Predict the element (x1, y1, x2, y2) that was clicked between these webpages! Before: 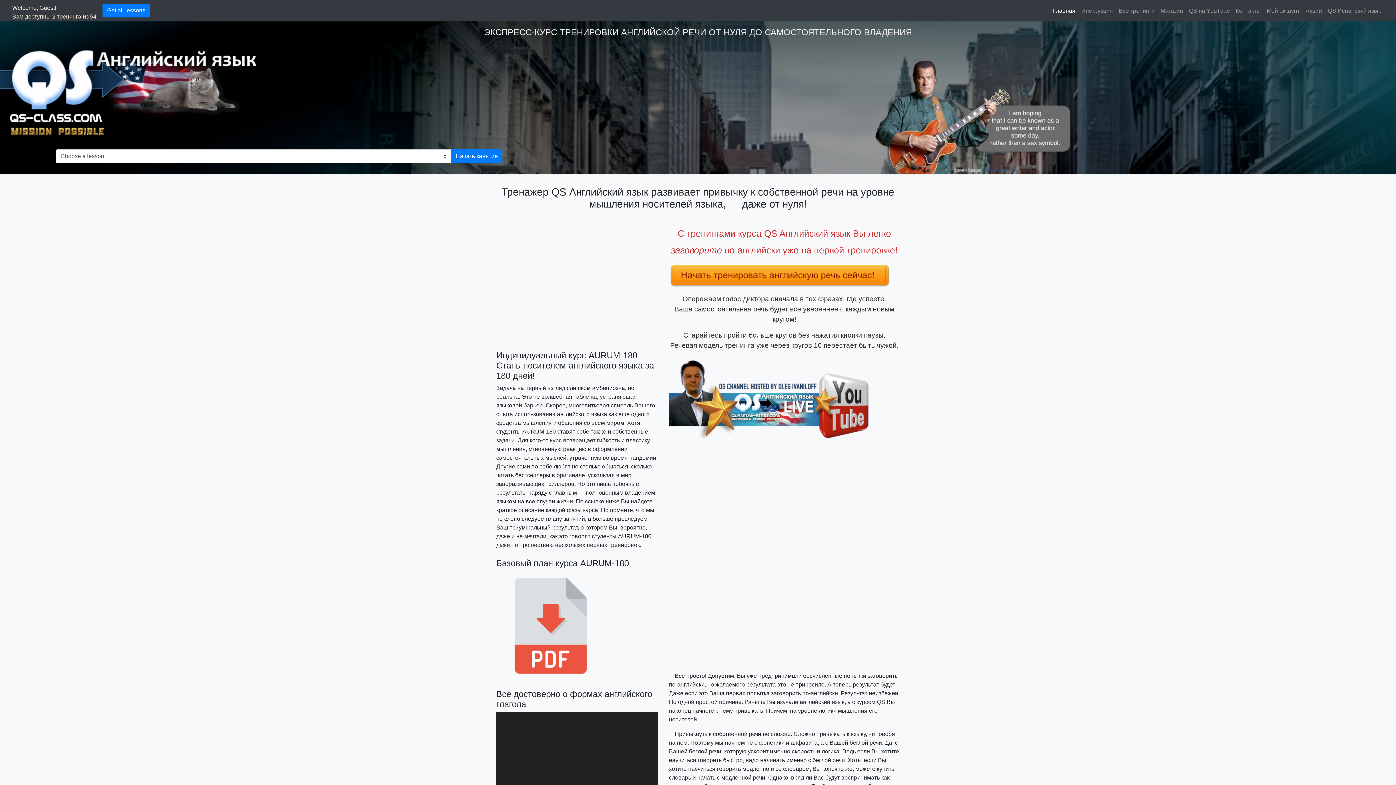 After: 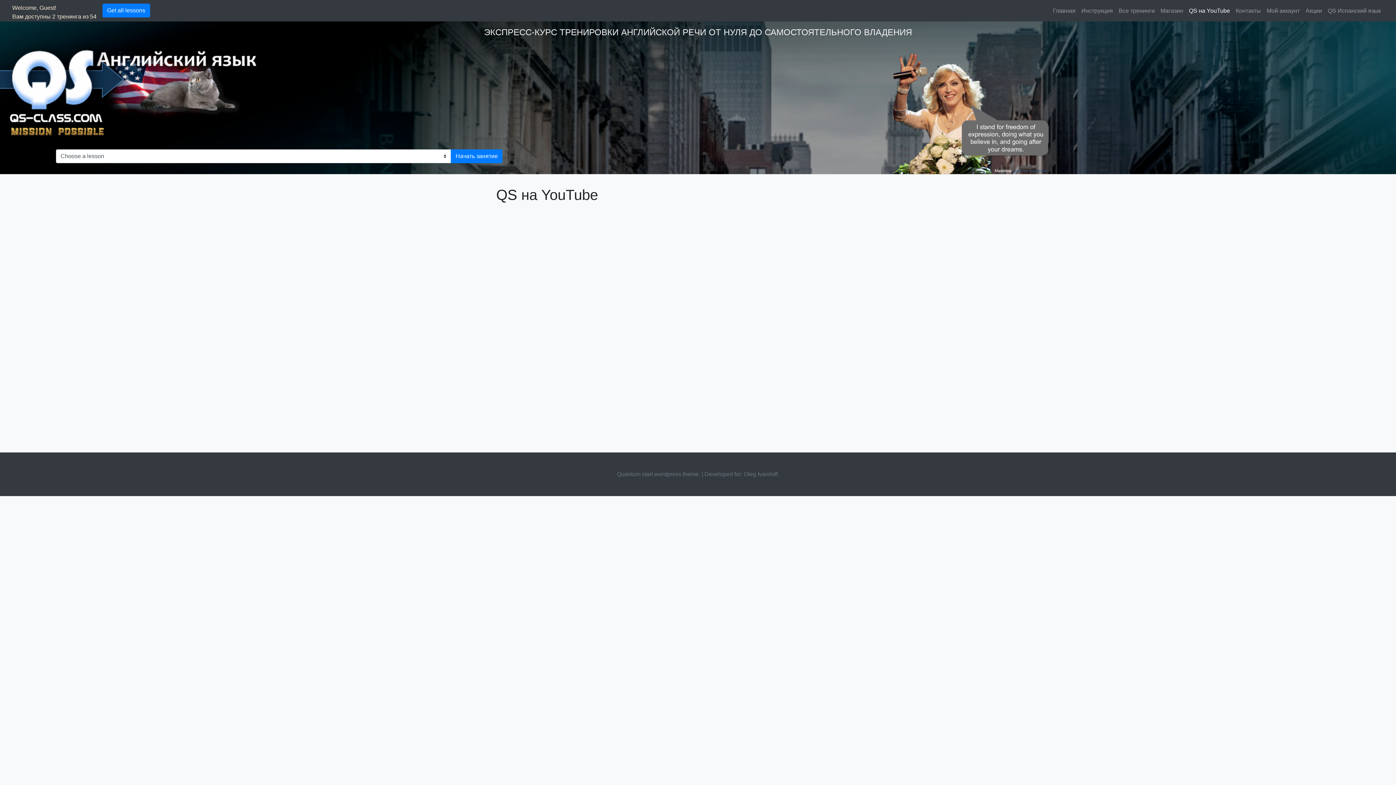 Action: bbox: (1186, 3, 1233, 18) label: QS на YouTube